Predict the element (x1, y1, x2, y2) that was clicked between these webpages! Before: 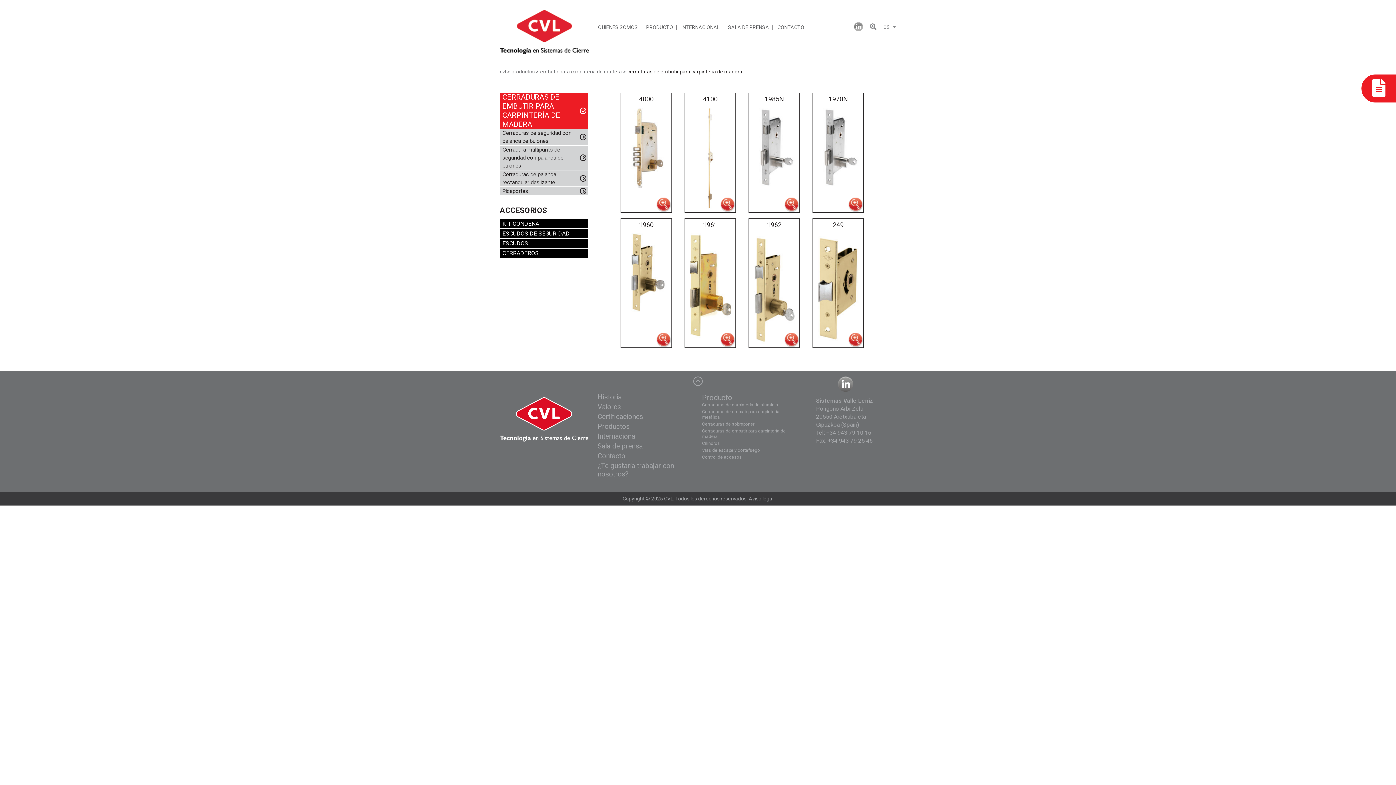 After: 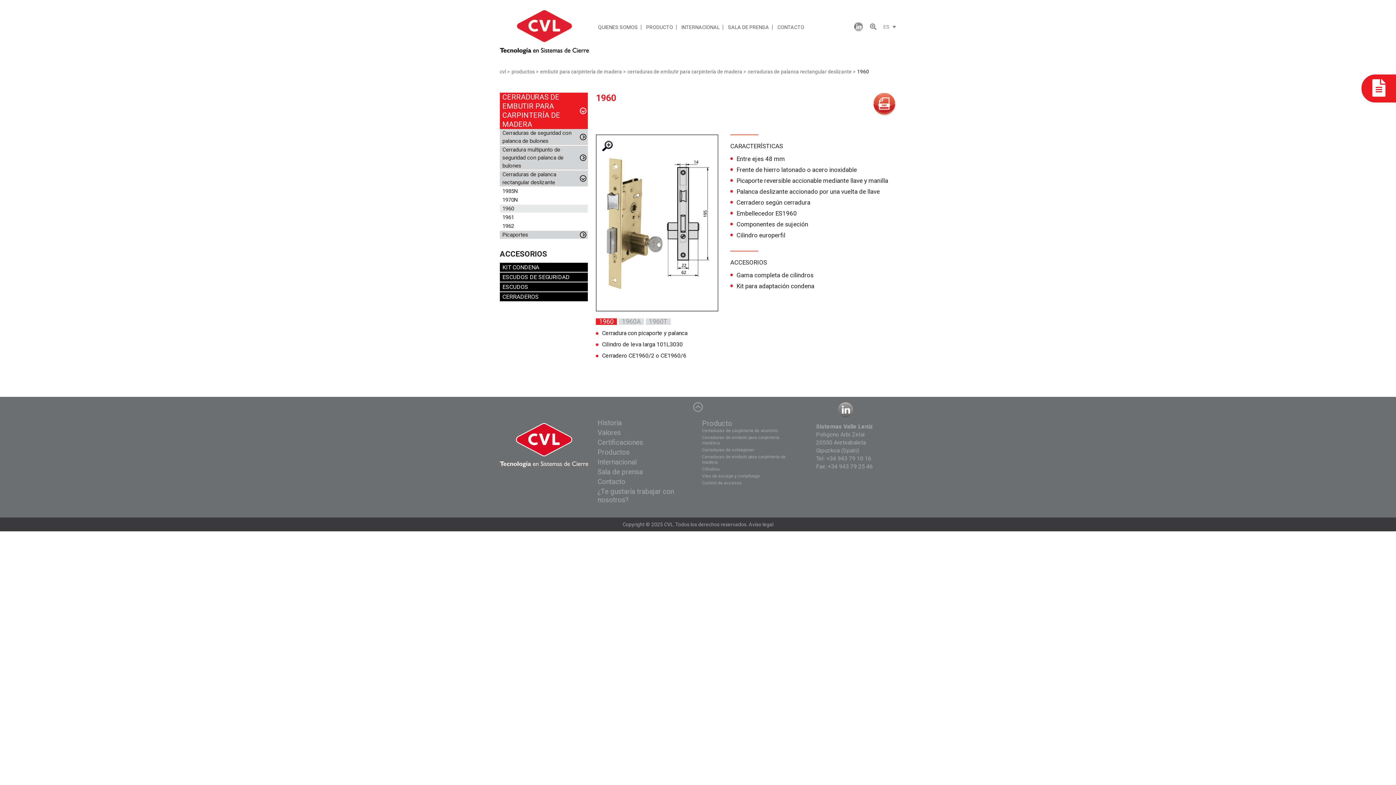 Action: bbox: (620, 218, 672, 348) label: 1960